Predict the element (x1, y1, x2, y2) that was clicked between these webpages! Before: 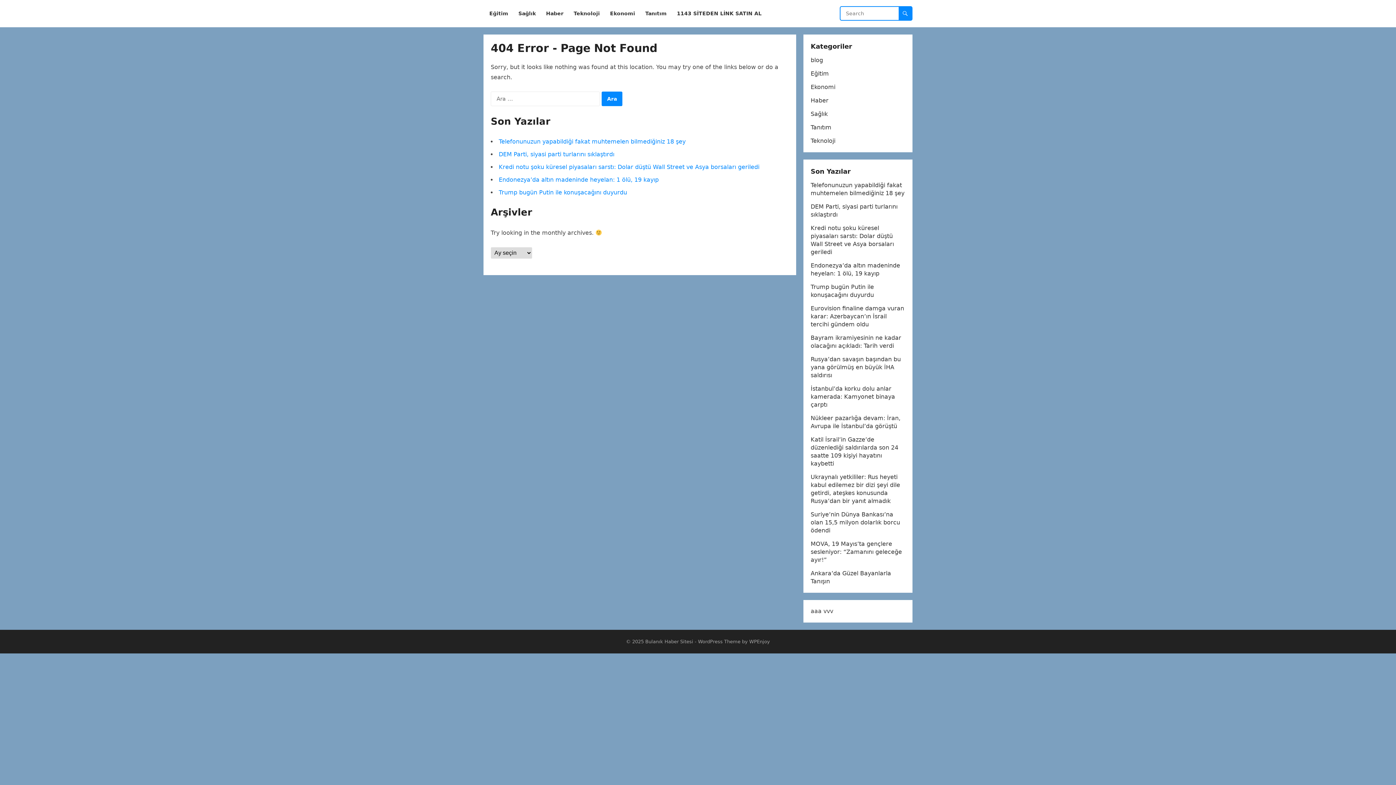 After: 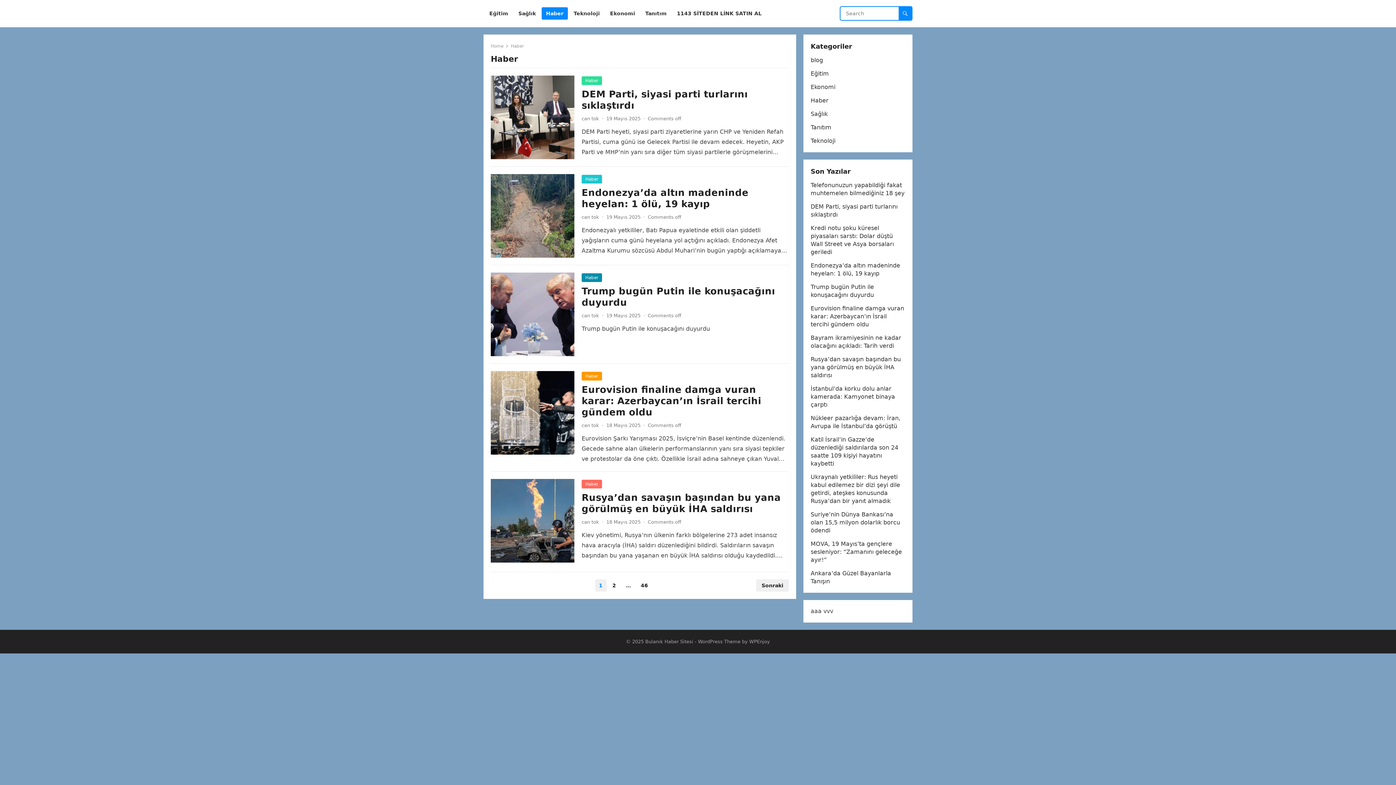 Action: bbox: (541, 0, 568, 27) label: Haber